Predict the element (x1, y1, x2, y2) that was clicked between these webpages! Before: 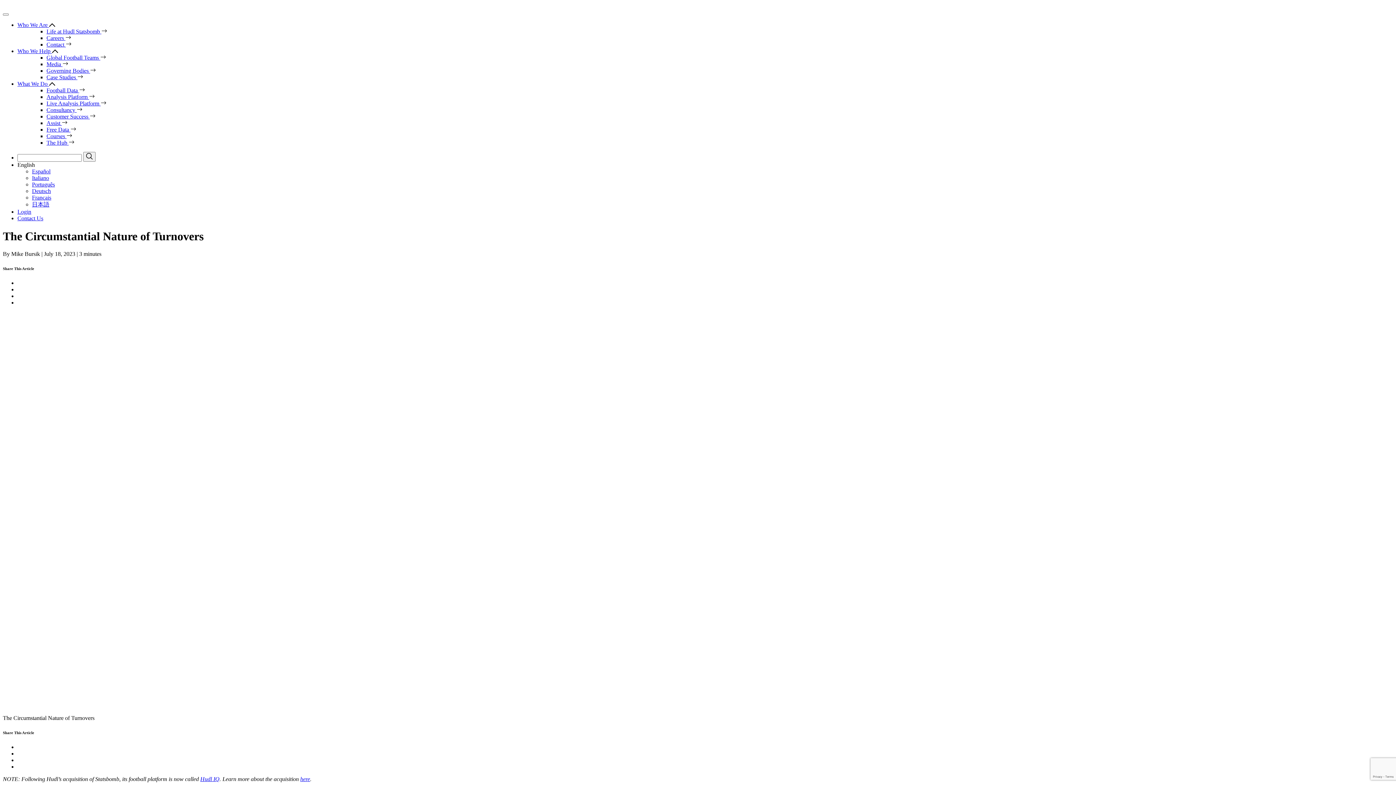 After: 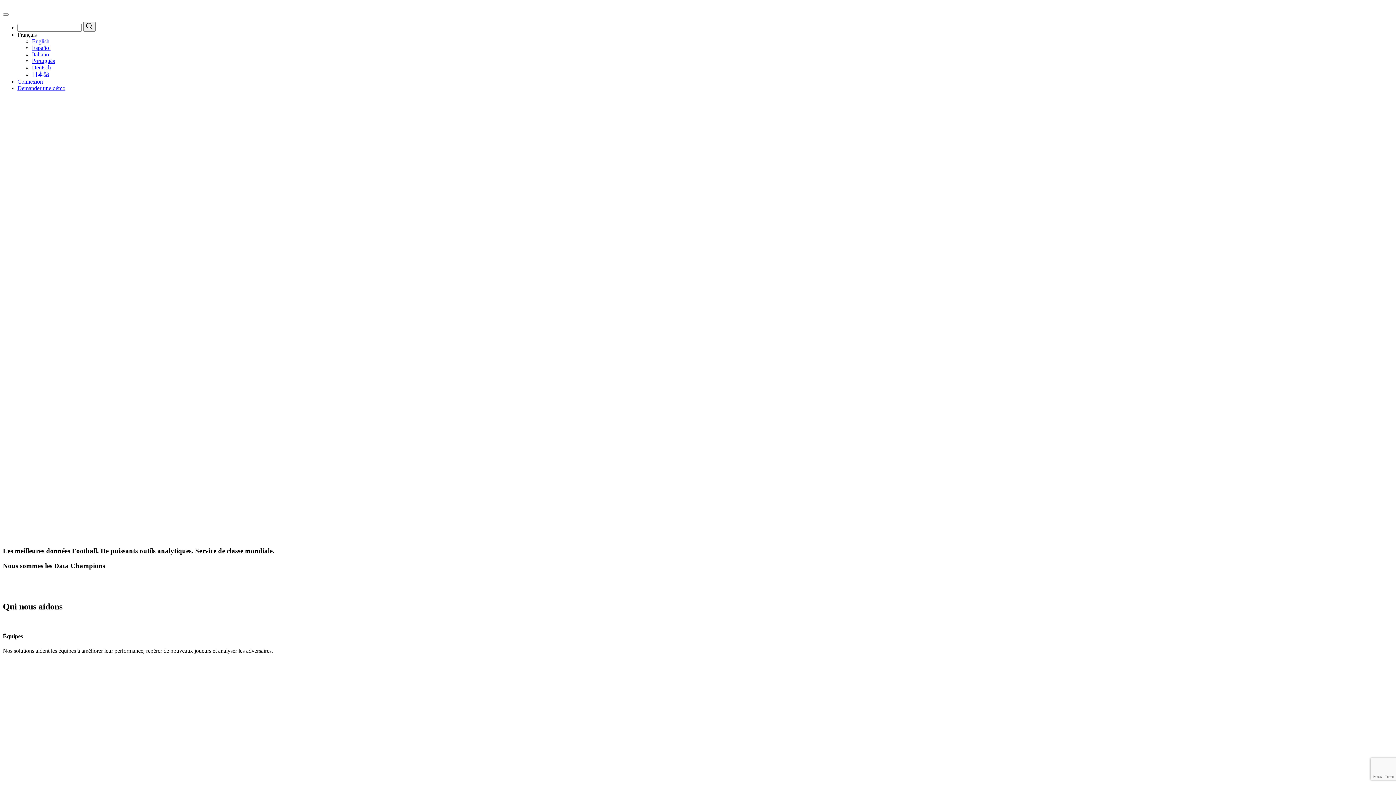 Action: bbox: (32, 194, 51, 200) label: Français